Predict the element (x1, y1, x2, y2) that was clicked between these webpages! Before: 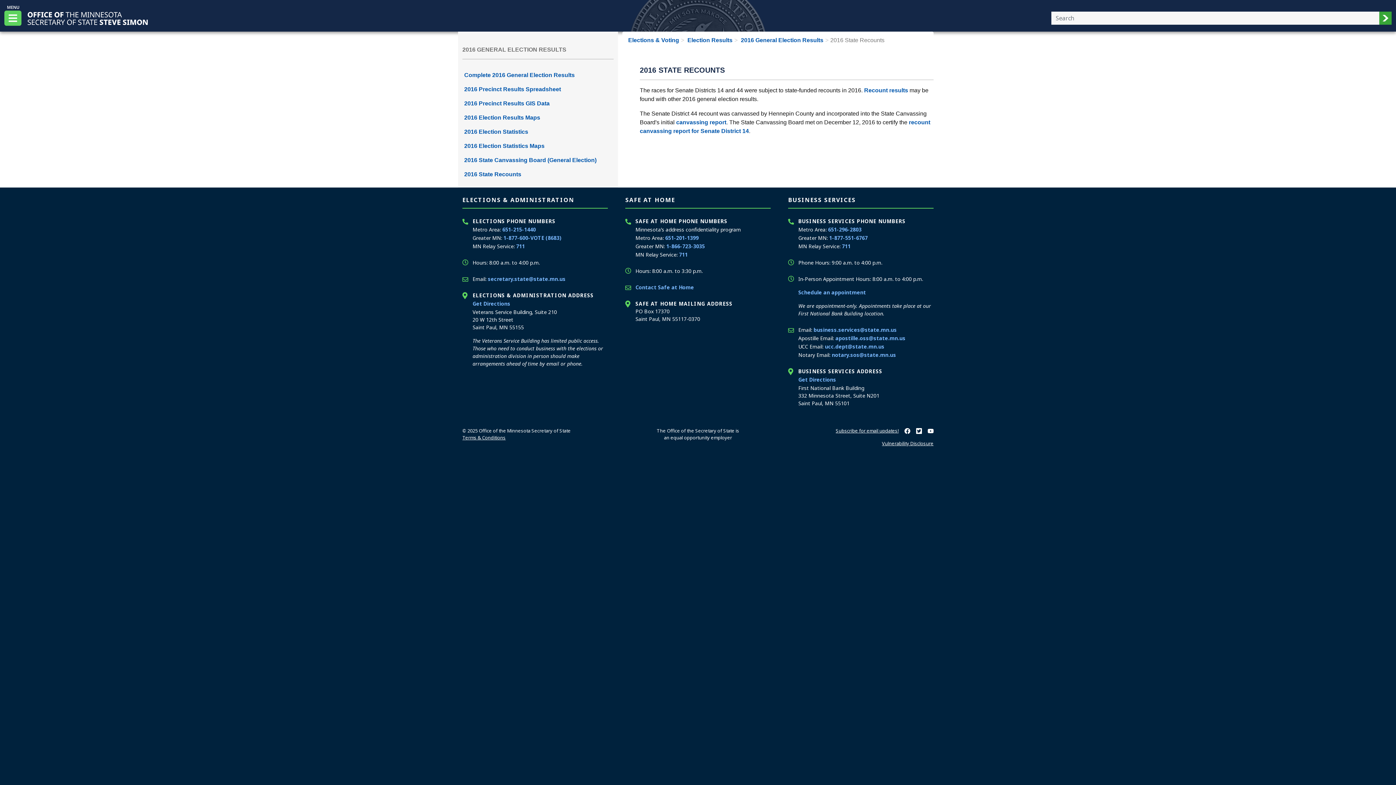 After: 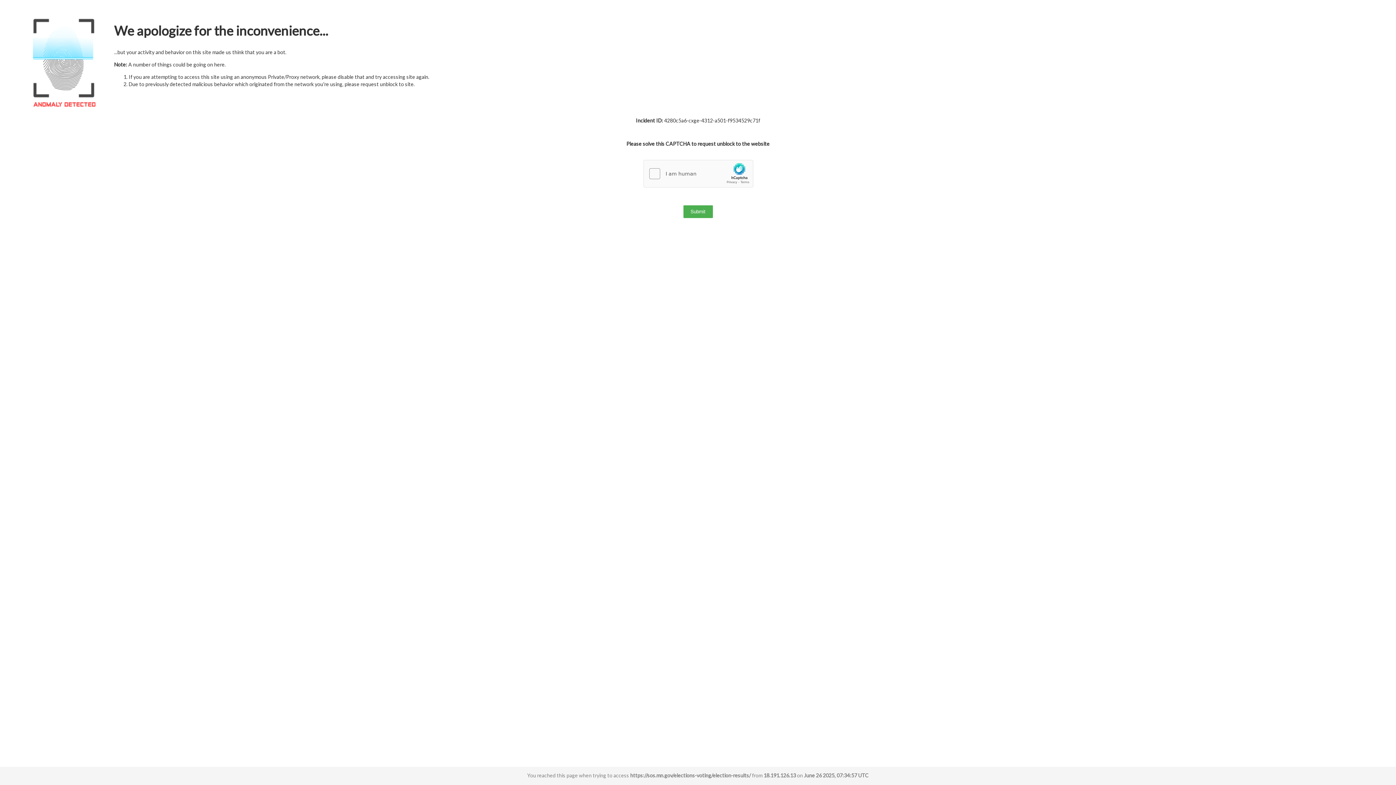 Action: label:  Election Results bbox: (686, 37, 732, 43)